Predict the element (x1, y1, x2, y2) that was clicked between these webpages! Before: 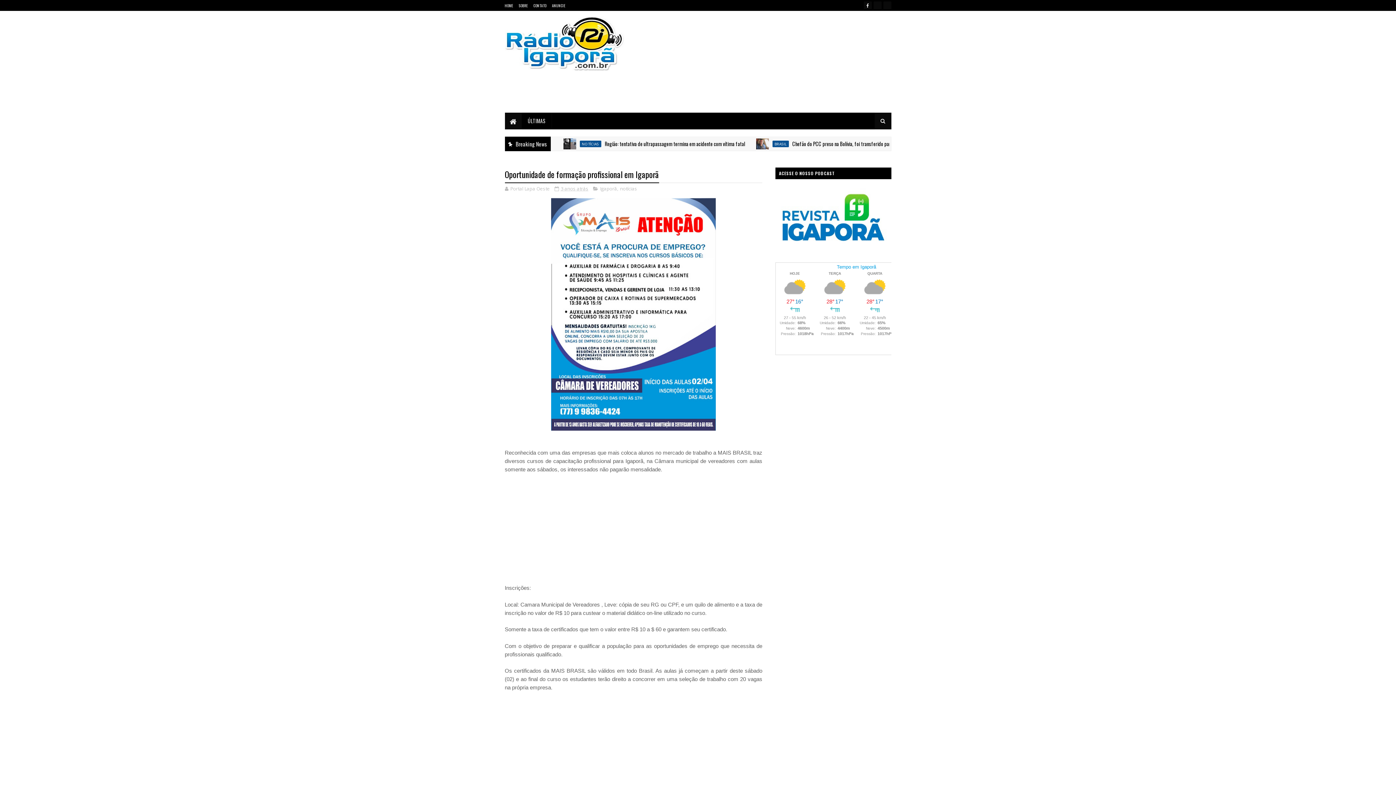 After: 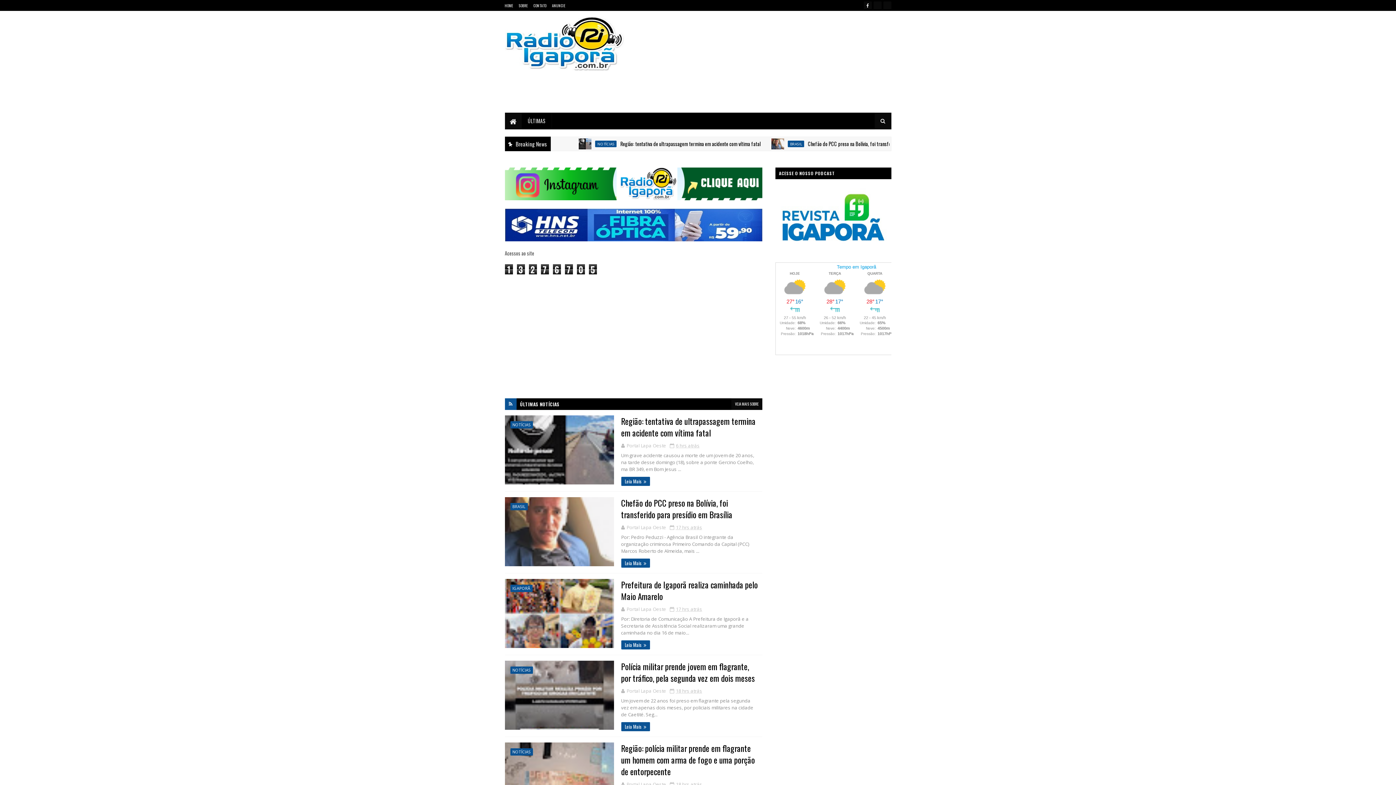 Action: bbox: (504, 2, 513, 8) label: HOME